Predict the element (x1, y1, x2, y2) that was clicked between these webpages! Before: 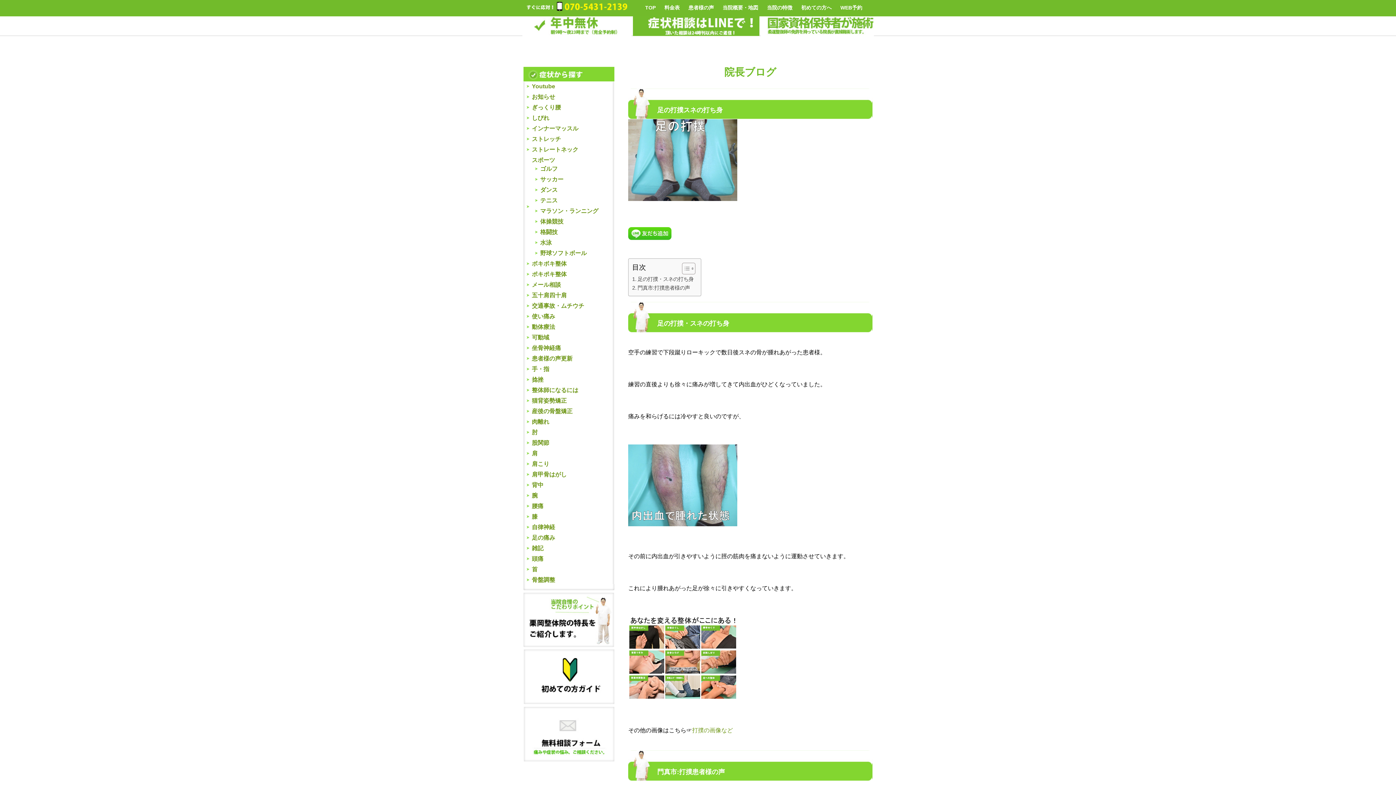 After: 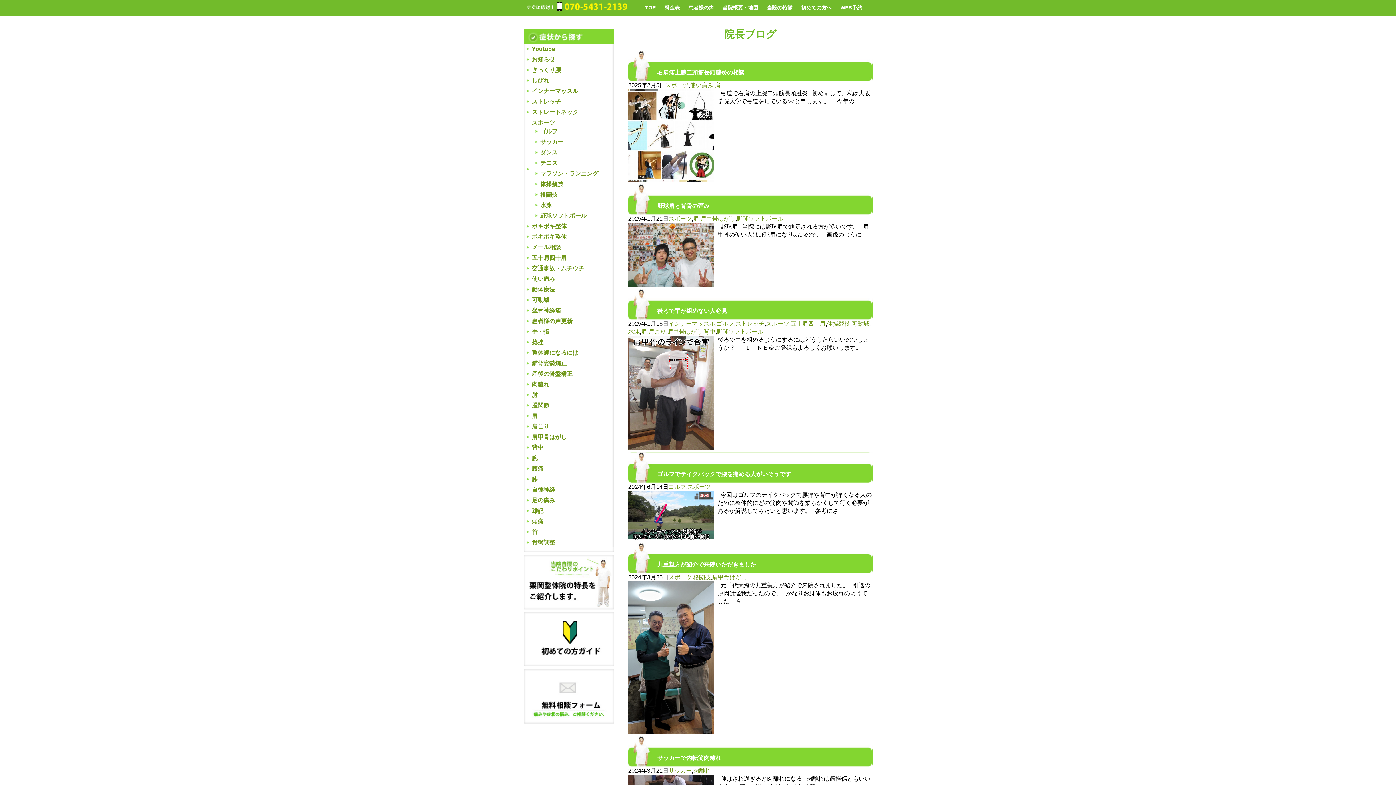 Action: label: スポーツ bbox: (532, 157, 555, 163)